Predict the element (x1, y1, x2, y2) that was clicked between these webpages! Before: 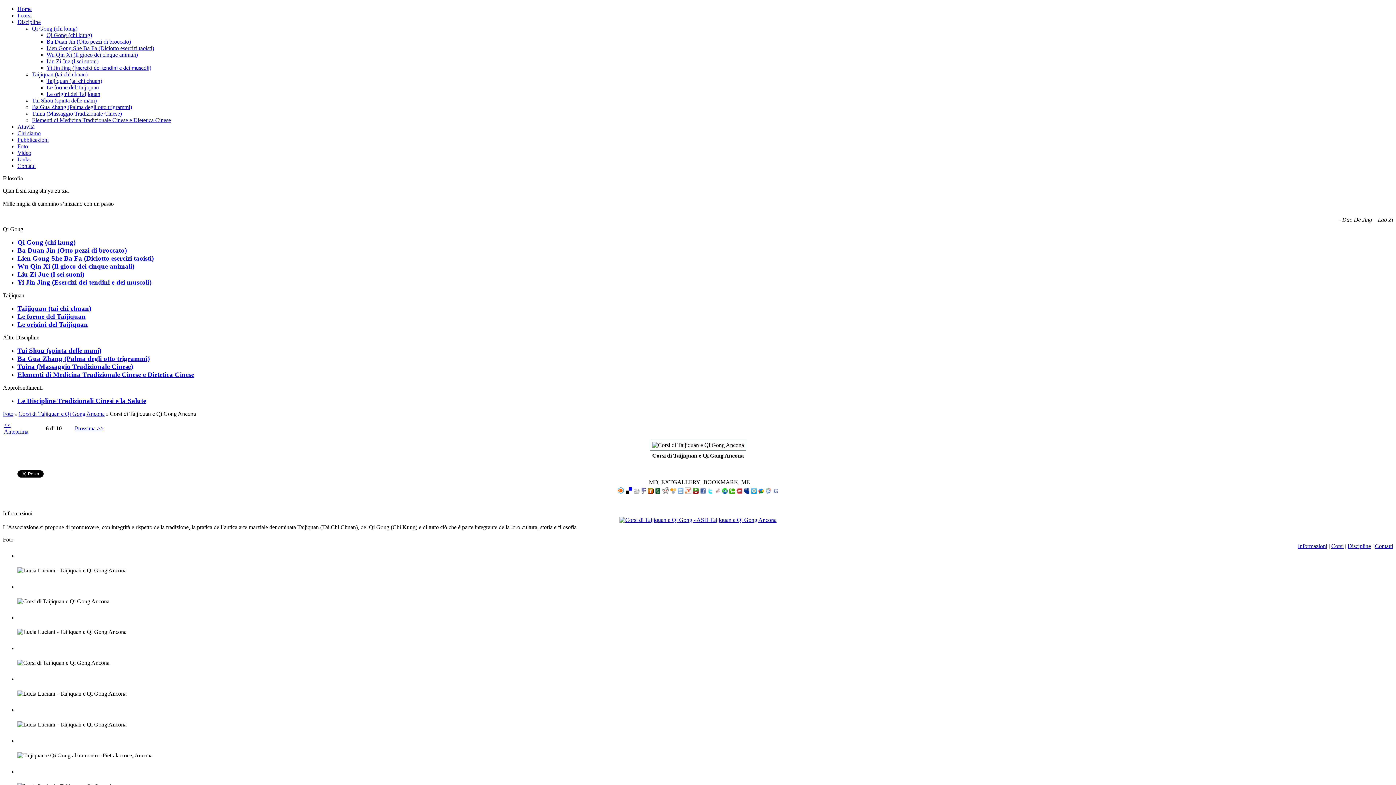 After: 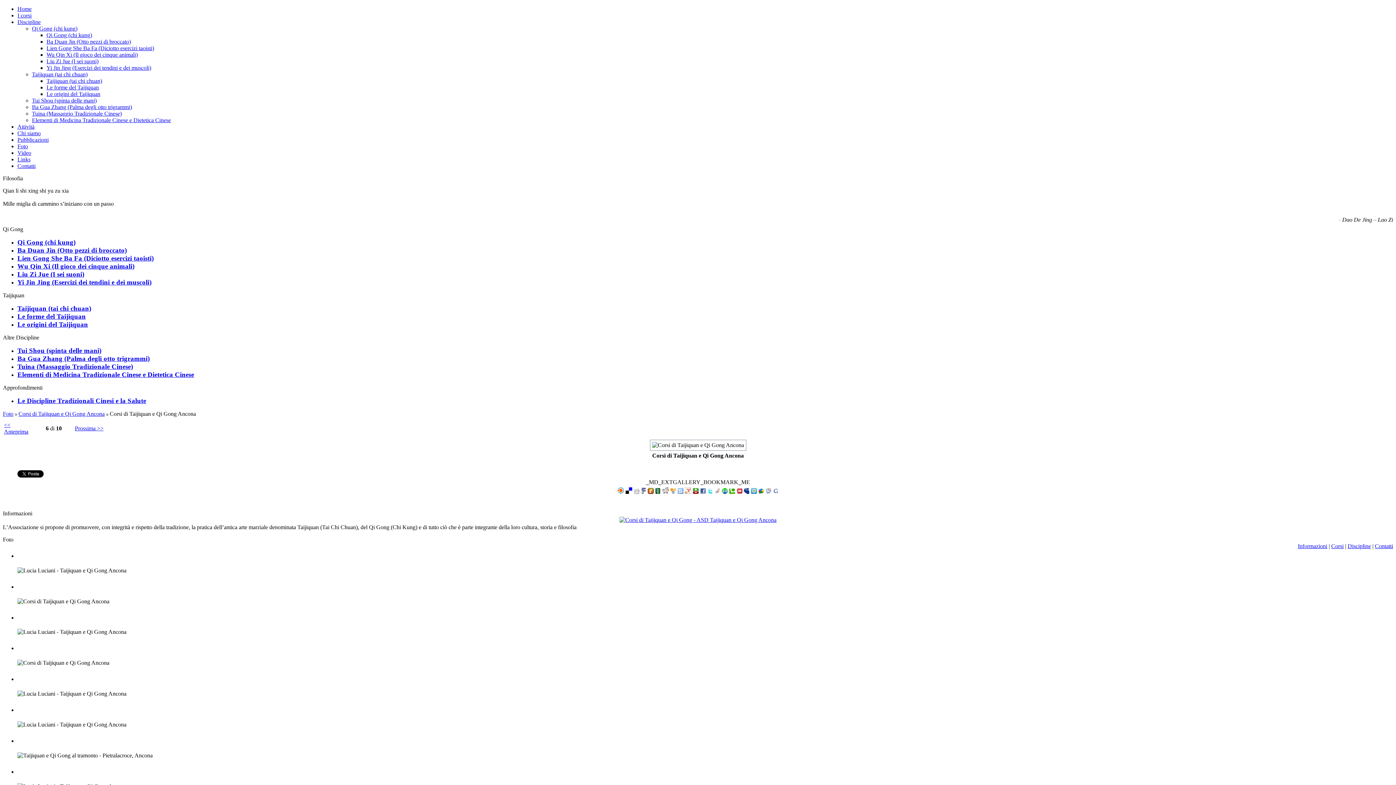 Action: bbox: (722, 489, 727, 495)